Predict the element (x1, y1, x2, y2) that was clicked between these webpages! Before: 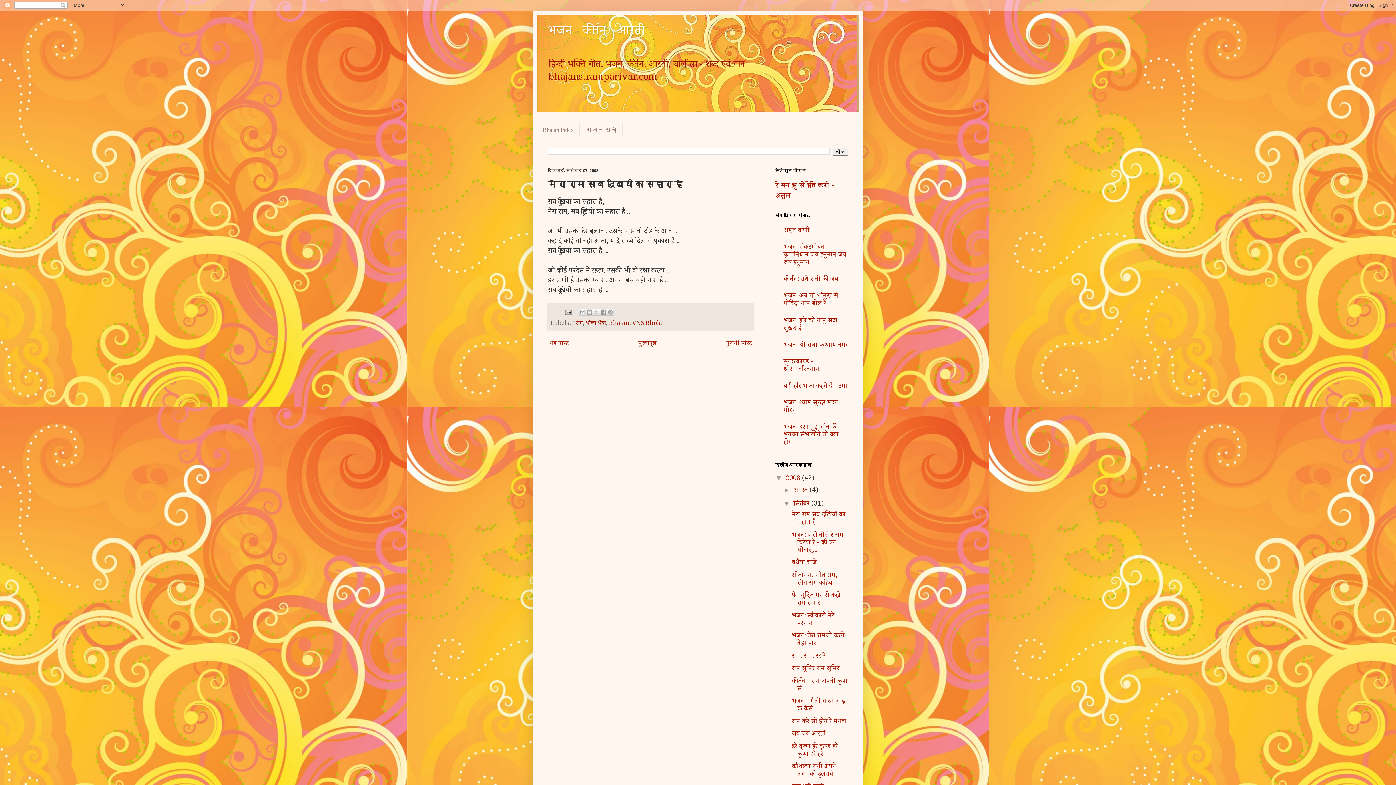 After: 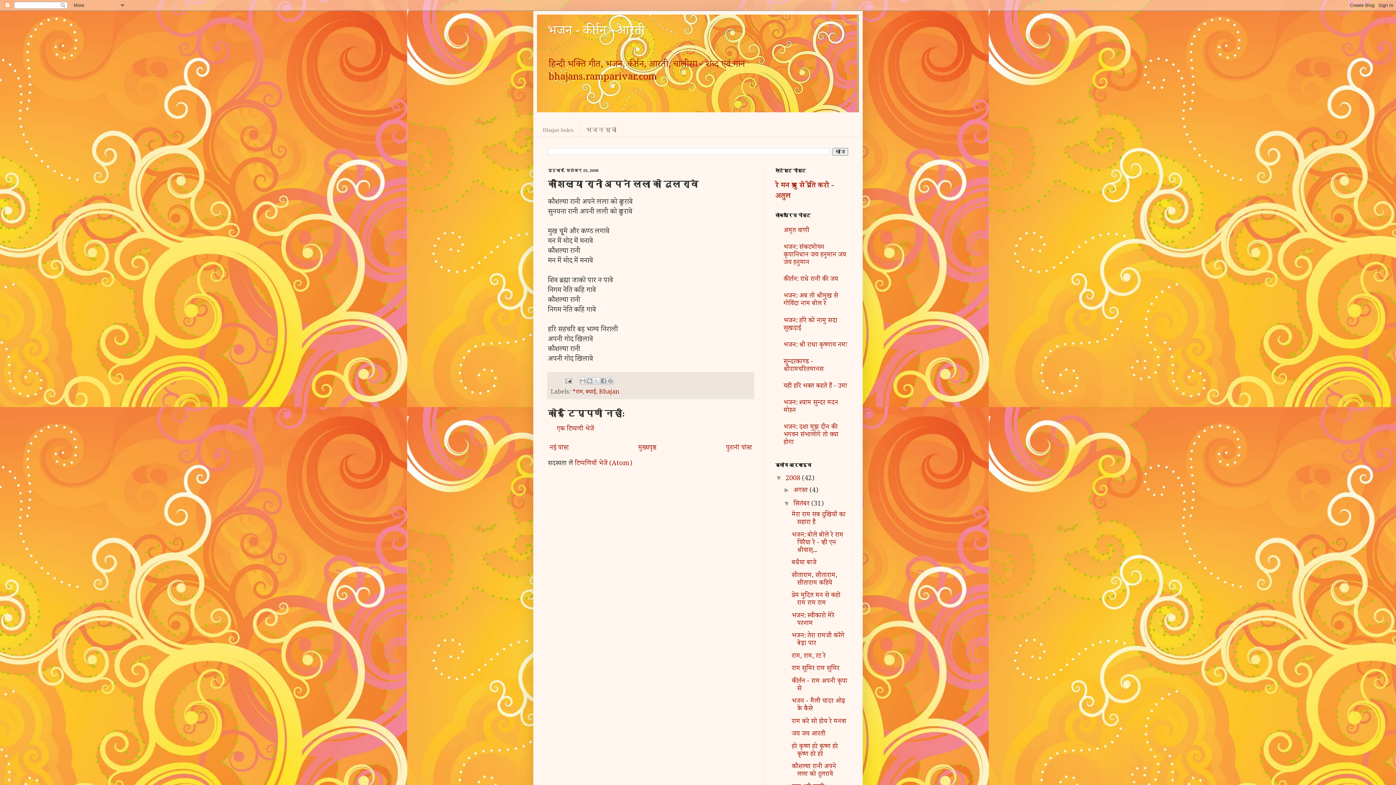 Action: label: कौशल्या रानी अपने लला को दुलरावे bbox: (791, 762, 836, 780)